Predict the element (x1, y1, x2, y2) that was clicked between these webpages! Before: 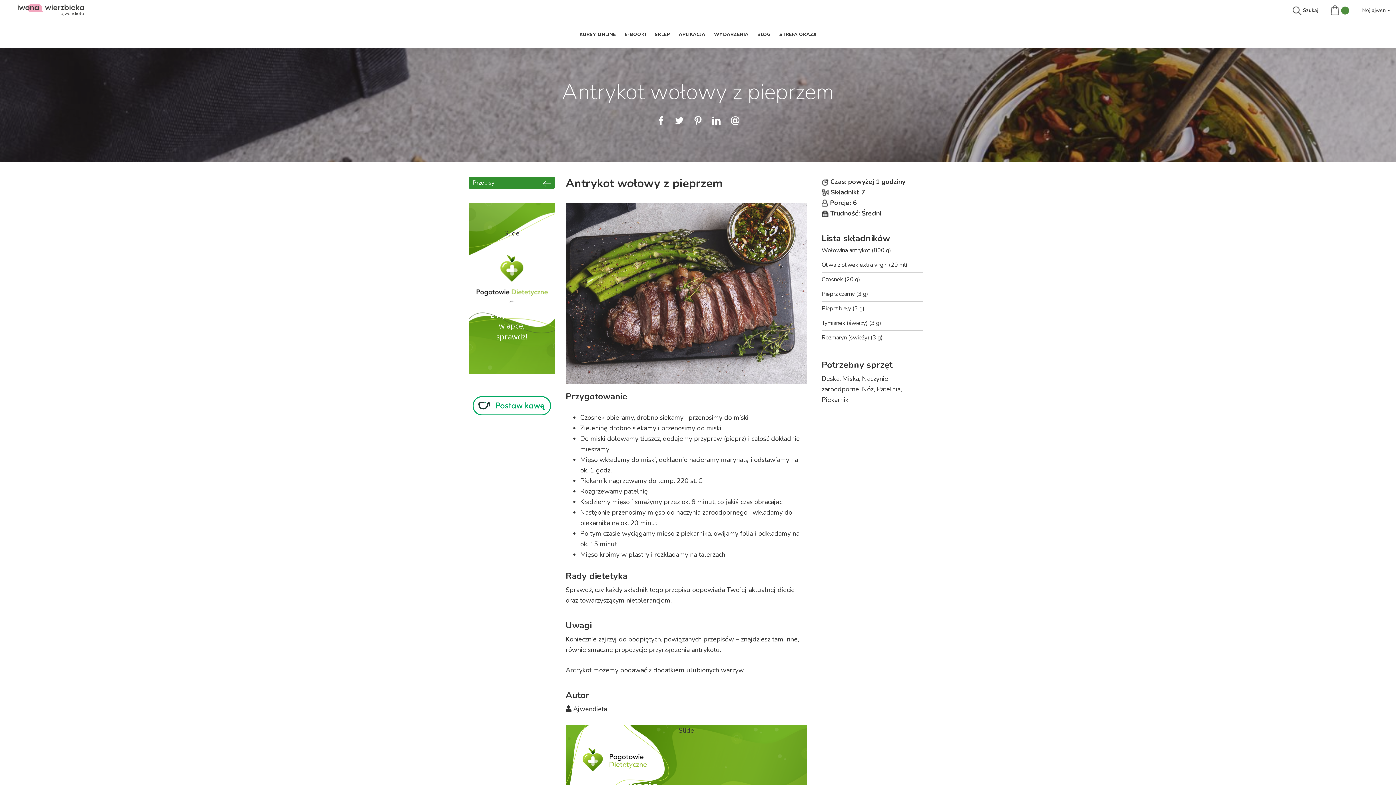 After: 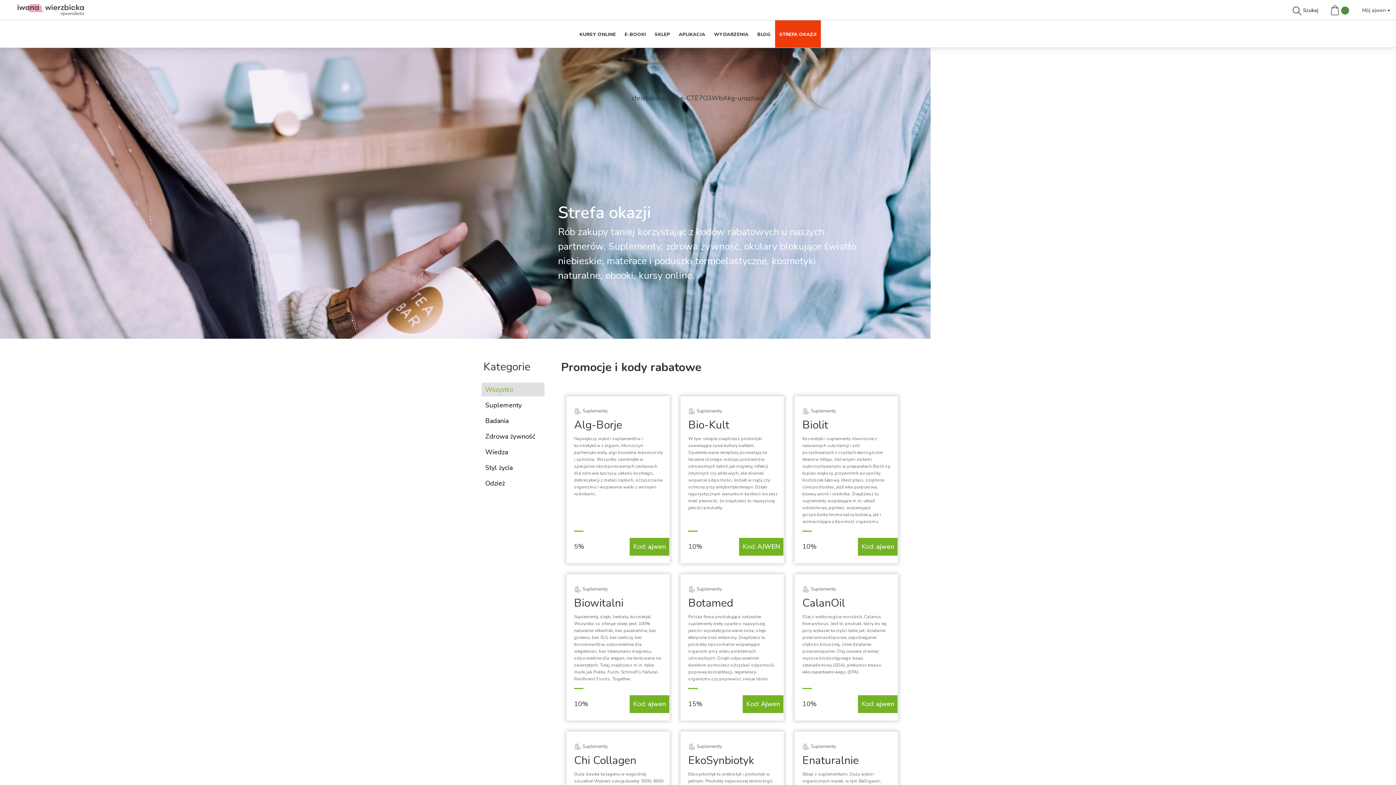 Action: bbox: (775, 20, 821, 47) label: STREFA OKAZJI